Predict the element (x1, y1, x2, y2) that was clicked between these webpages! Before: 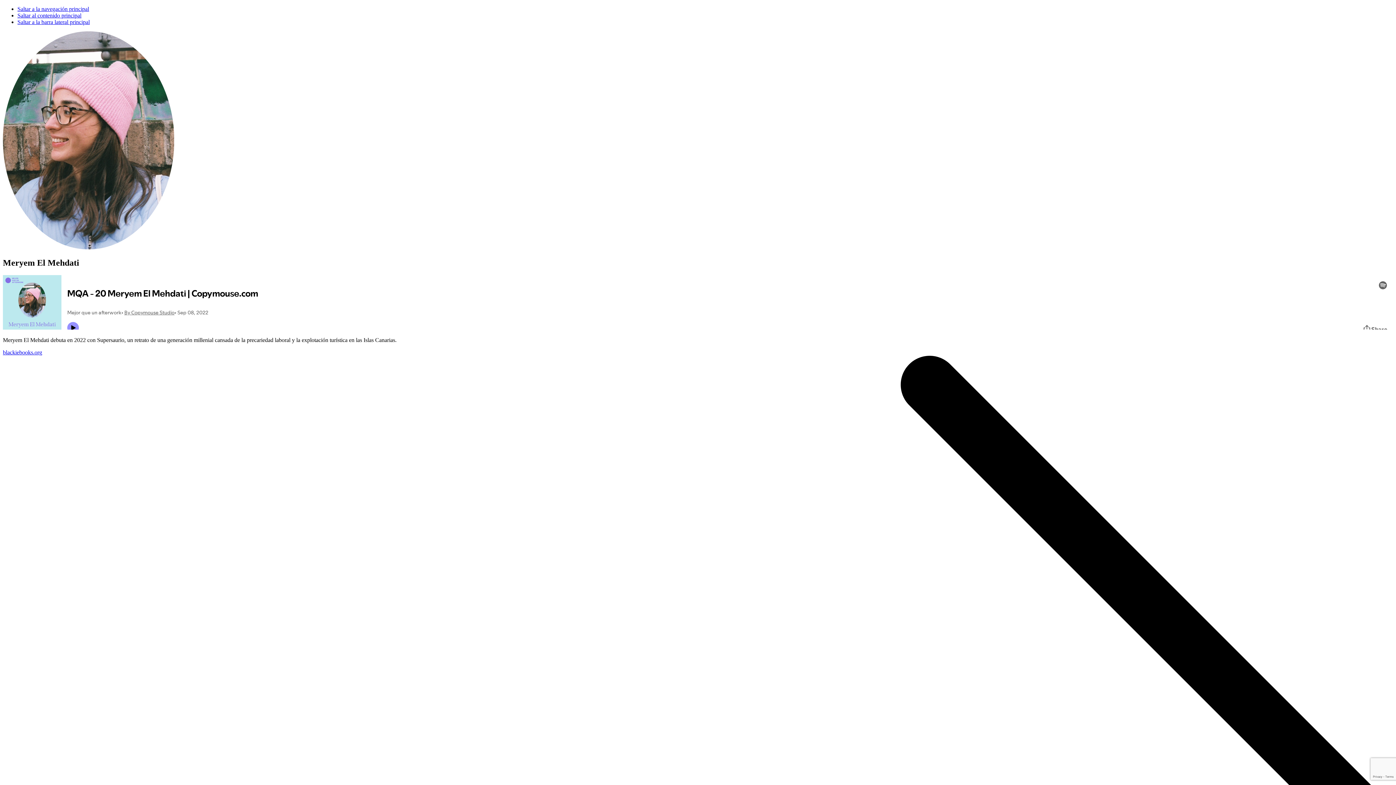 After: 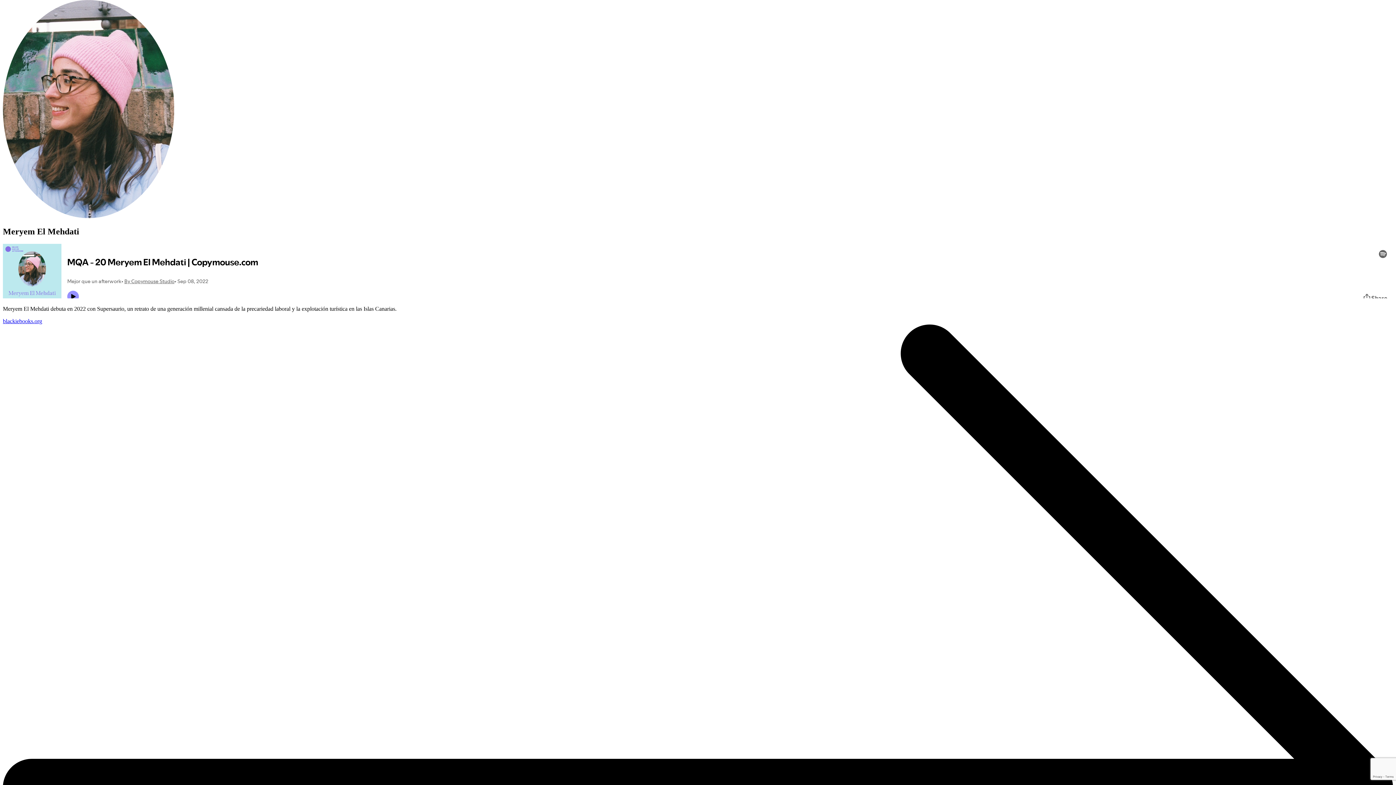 Action: bbox: (17, 12, 81, 18) label: Saltar al contenido principal